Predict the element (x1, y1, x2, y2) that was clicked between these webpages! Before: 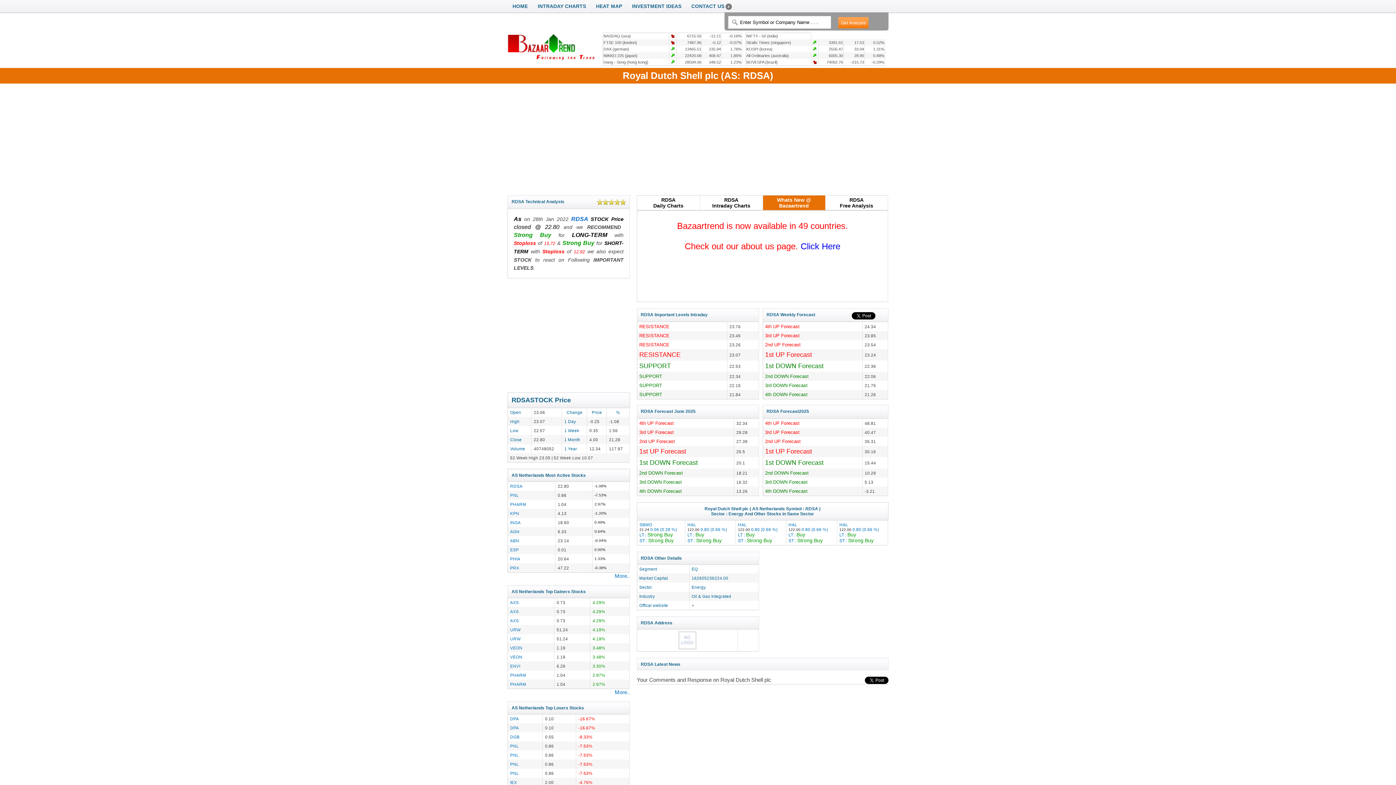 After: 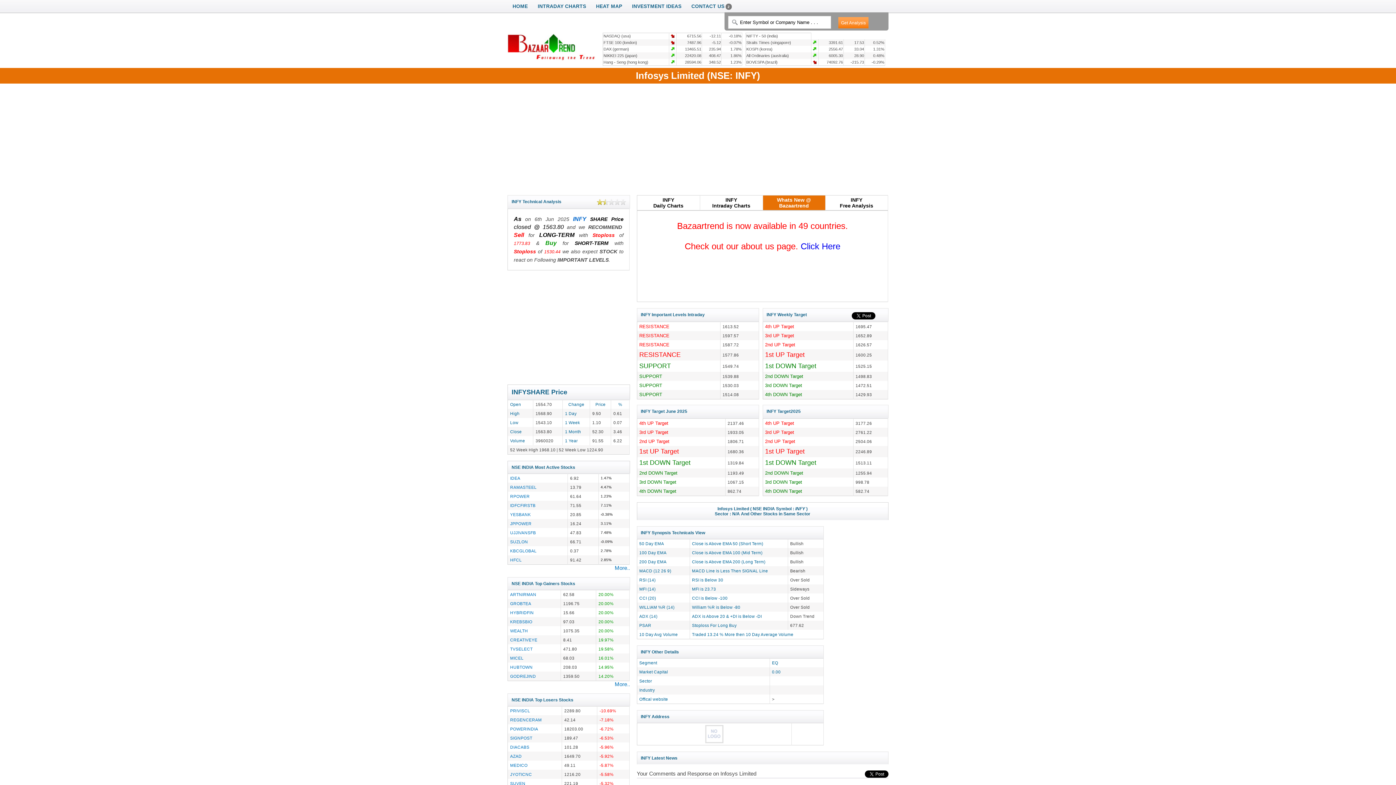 Action: bbox: (507, 0, 532, 12) label: HOME